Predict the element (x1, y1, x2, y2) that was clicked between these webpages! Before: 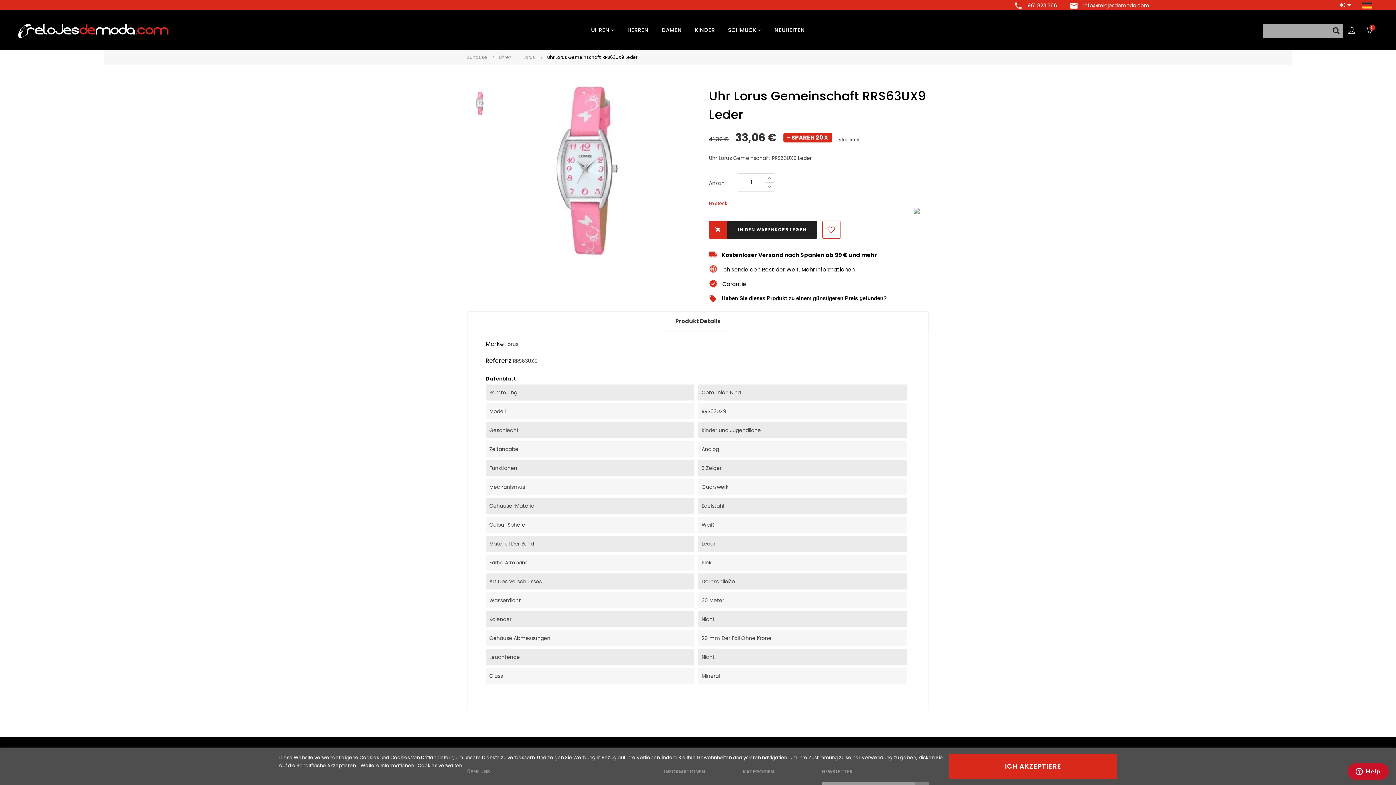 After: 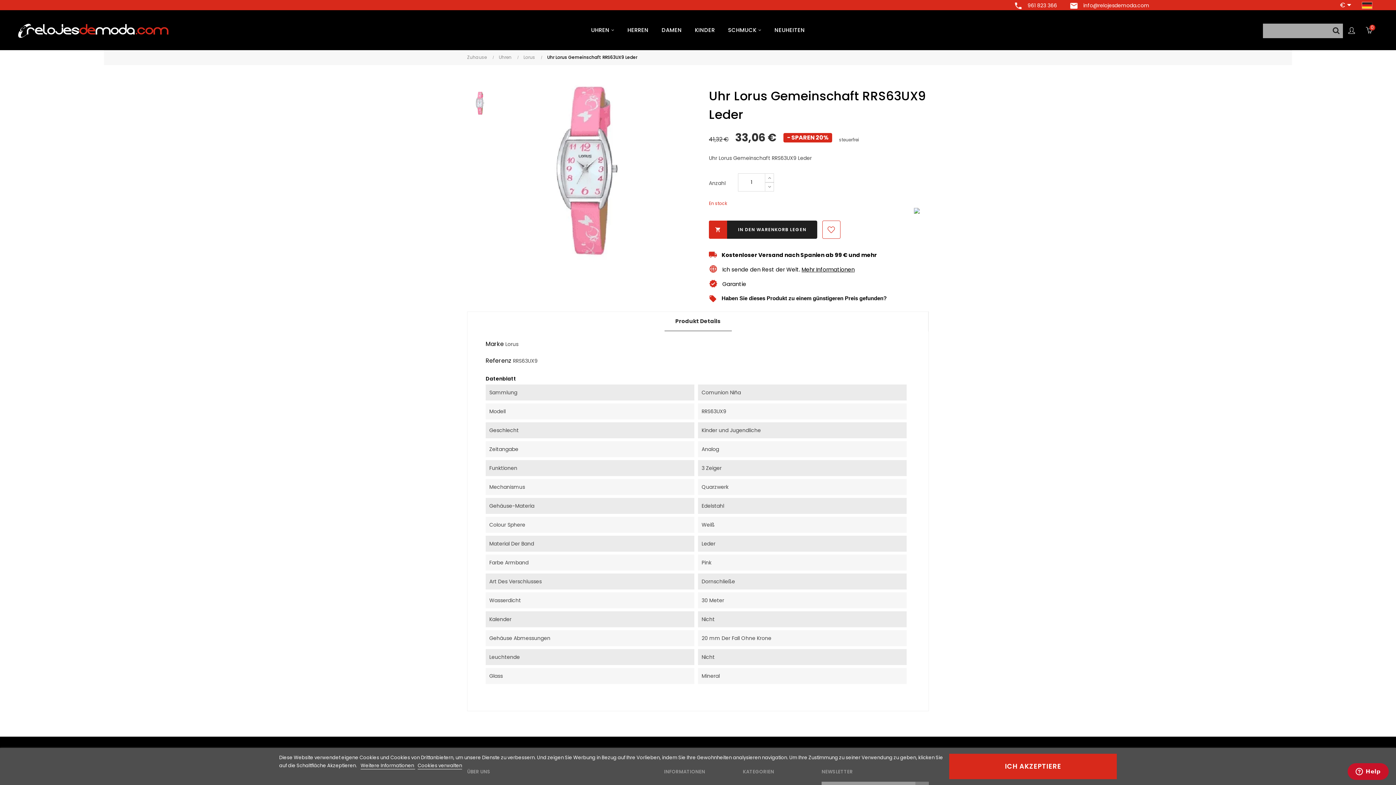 Action: label:  961 823 366 bbox: (1014, 1, 1057, 9)